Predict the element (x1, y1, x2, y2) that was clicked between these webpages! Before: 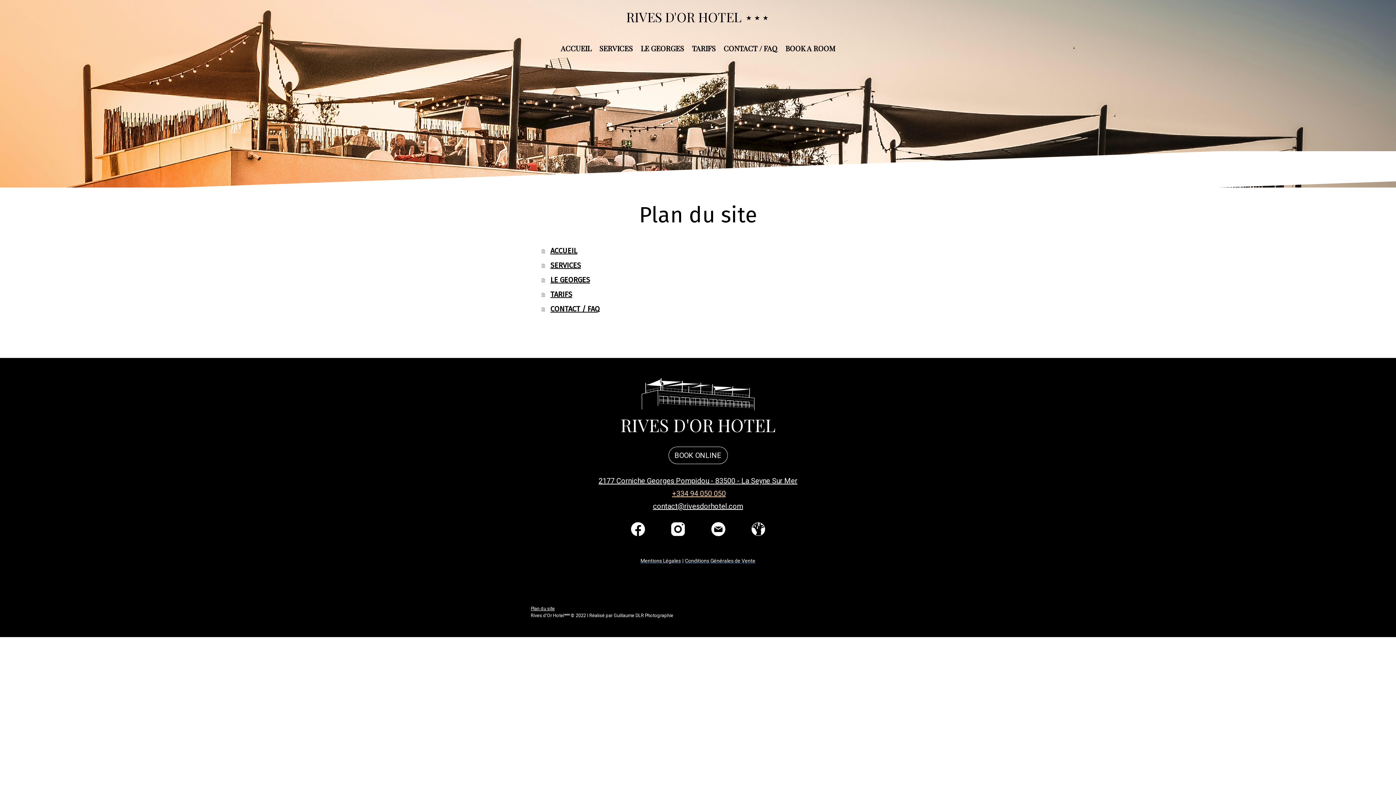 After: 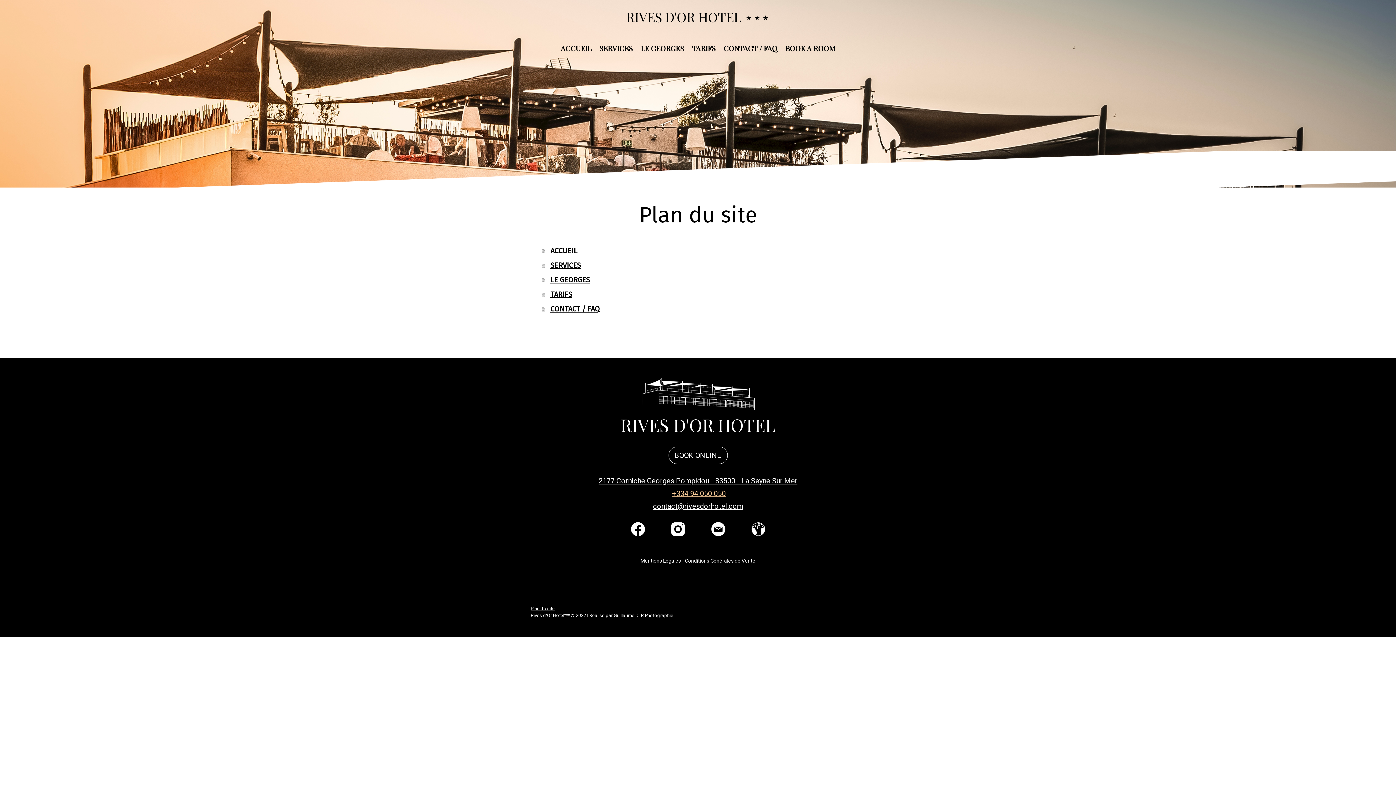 Action: bbox: (530, 606, 554, 611) label: Plan du site